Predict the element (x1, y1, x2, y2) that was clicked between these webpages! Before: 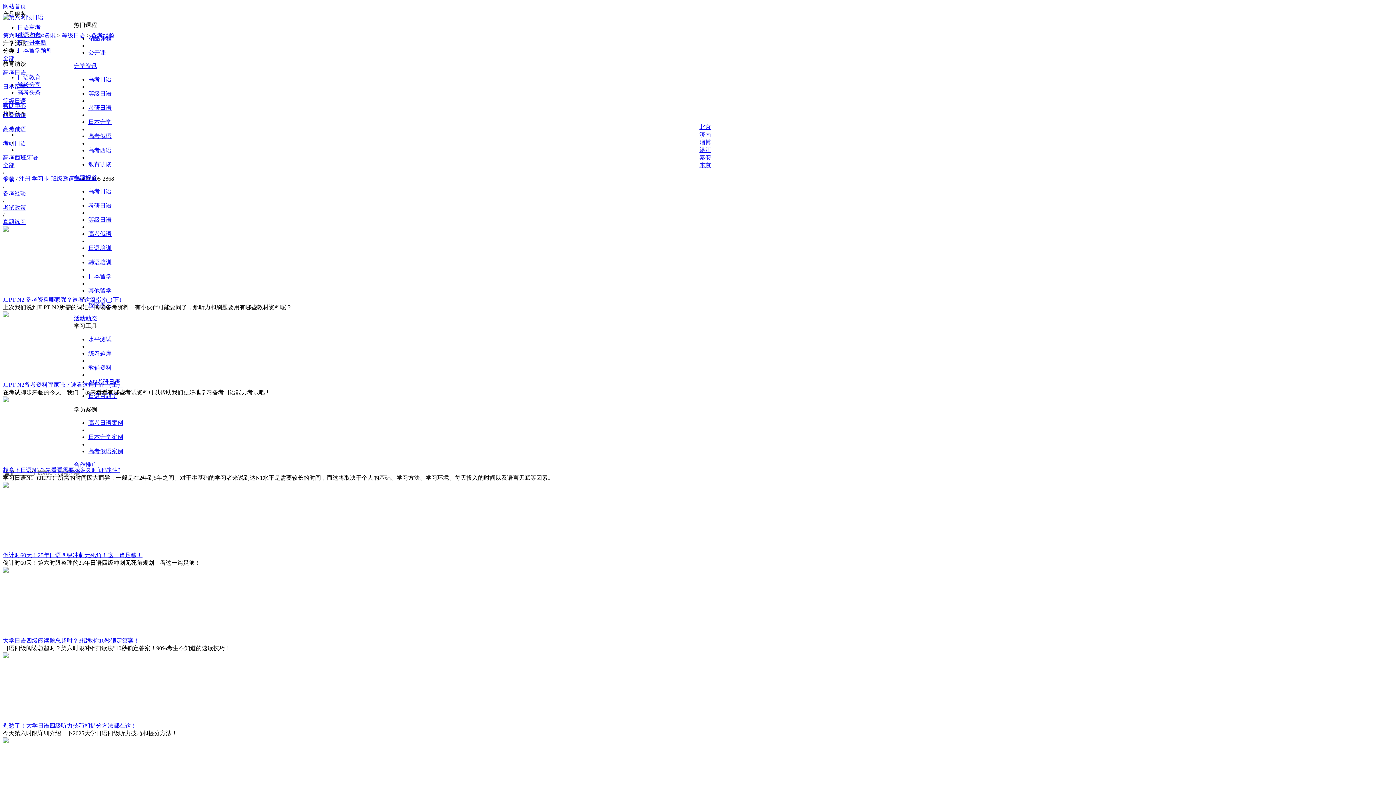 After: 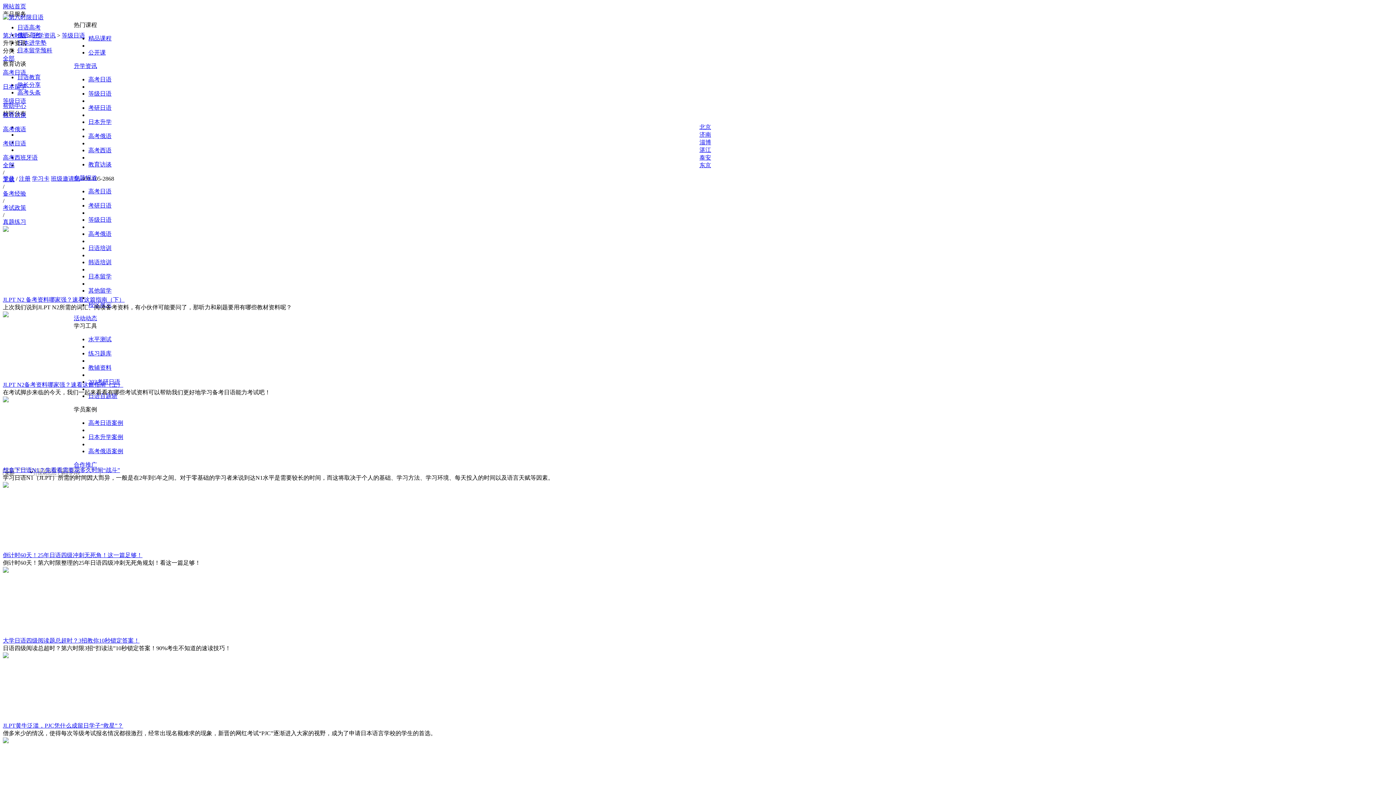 Action: bbox: (2, 97, 26, 104) label: 等级日语